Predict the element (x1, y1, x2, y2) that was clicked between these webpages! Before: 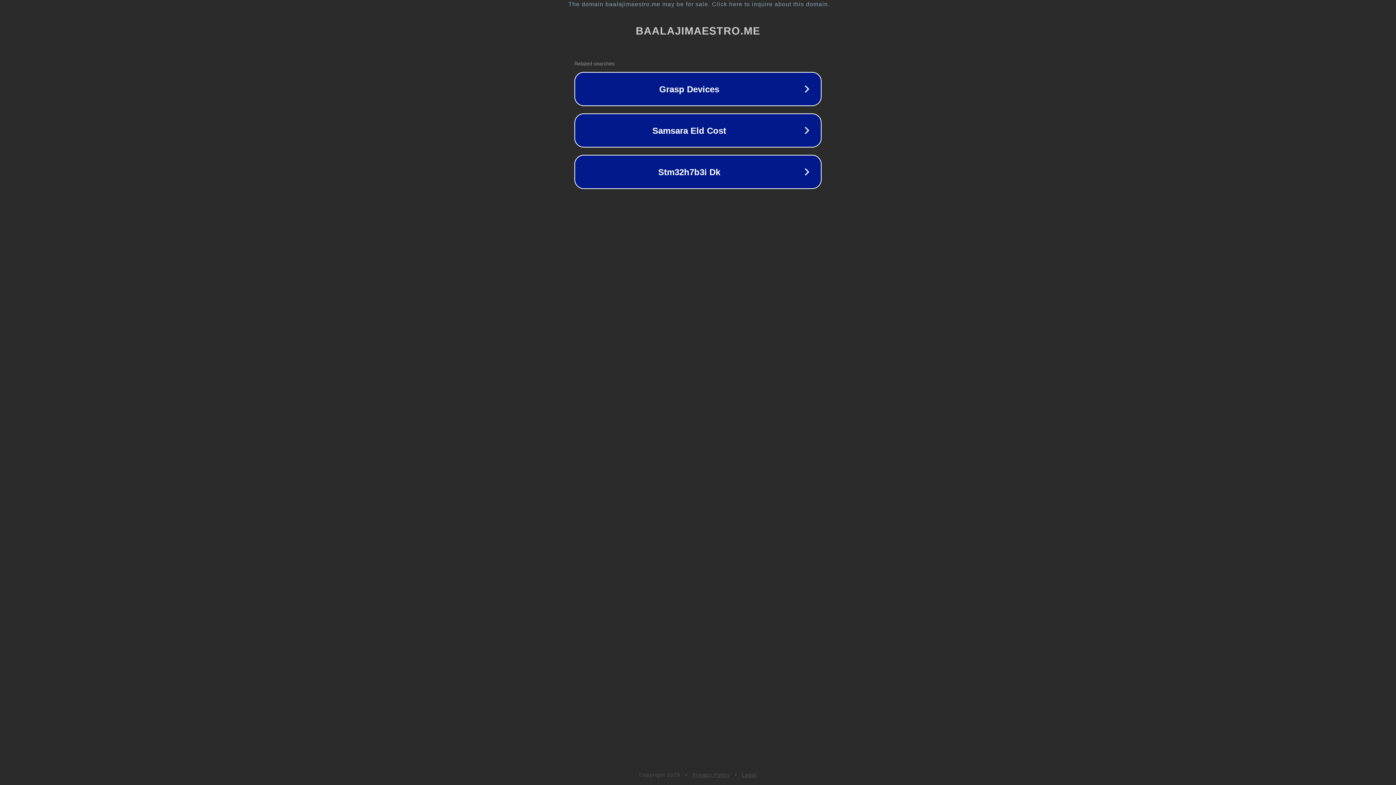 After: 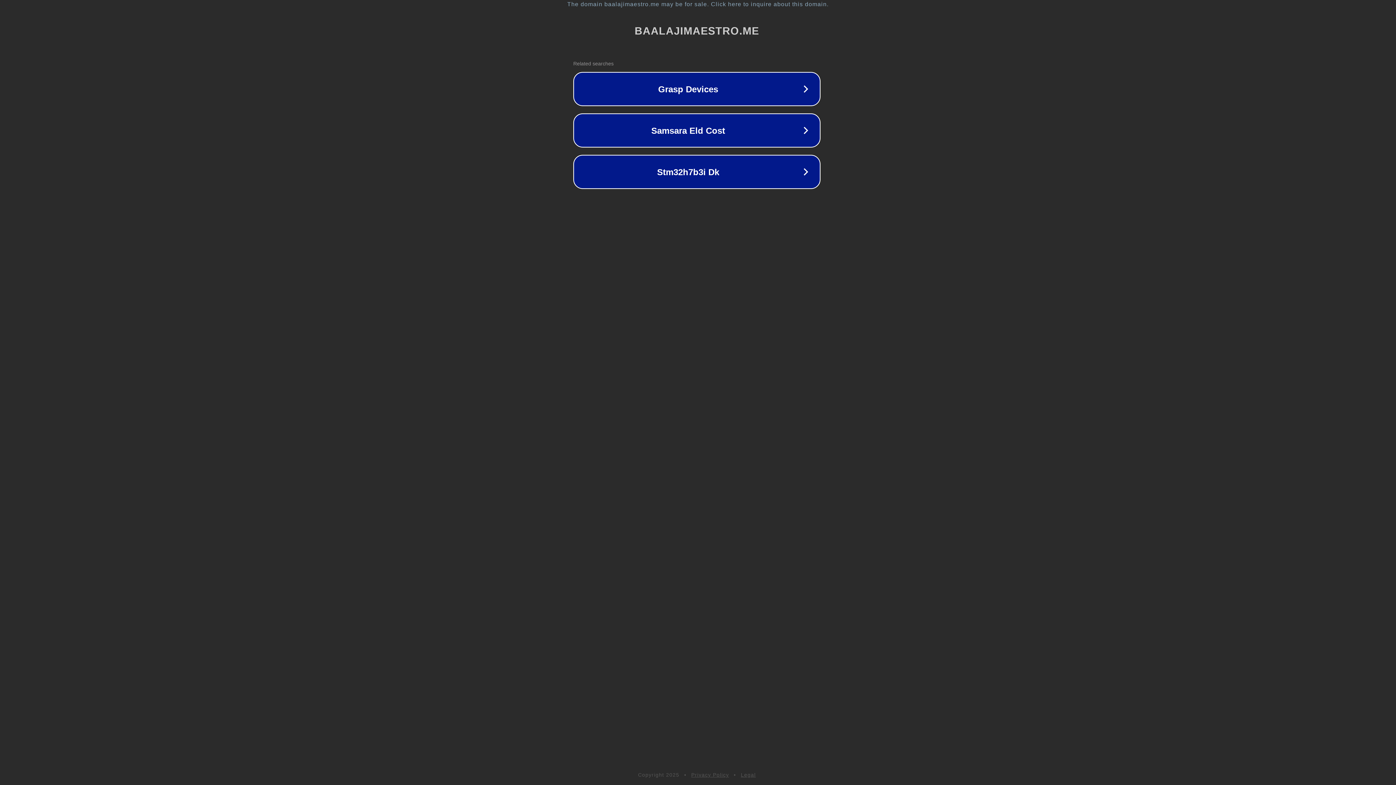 Action: bbox: (1, 1, 1397, 7) label: The domain baalajimaestro.me may be for sale. Click here to inquire about this domain.